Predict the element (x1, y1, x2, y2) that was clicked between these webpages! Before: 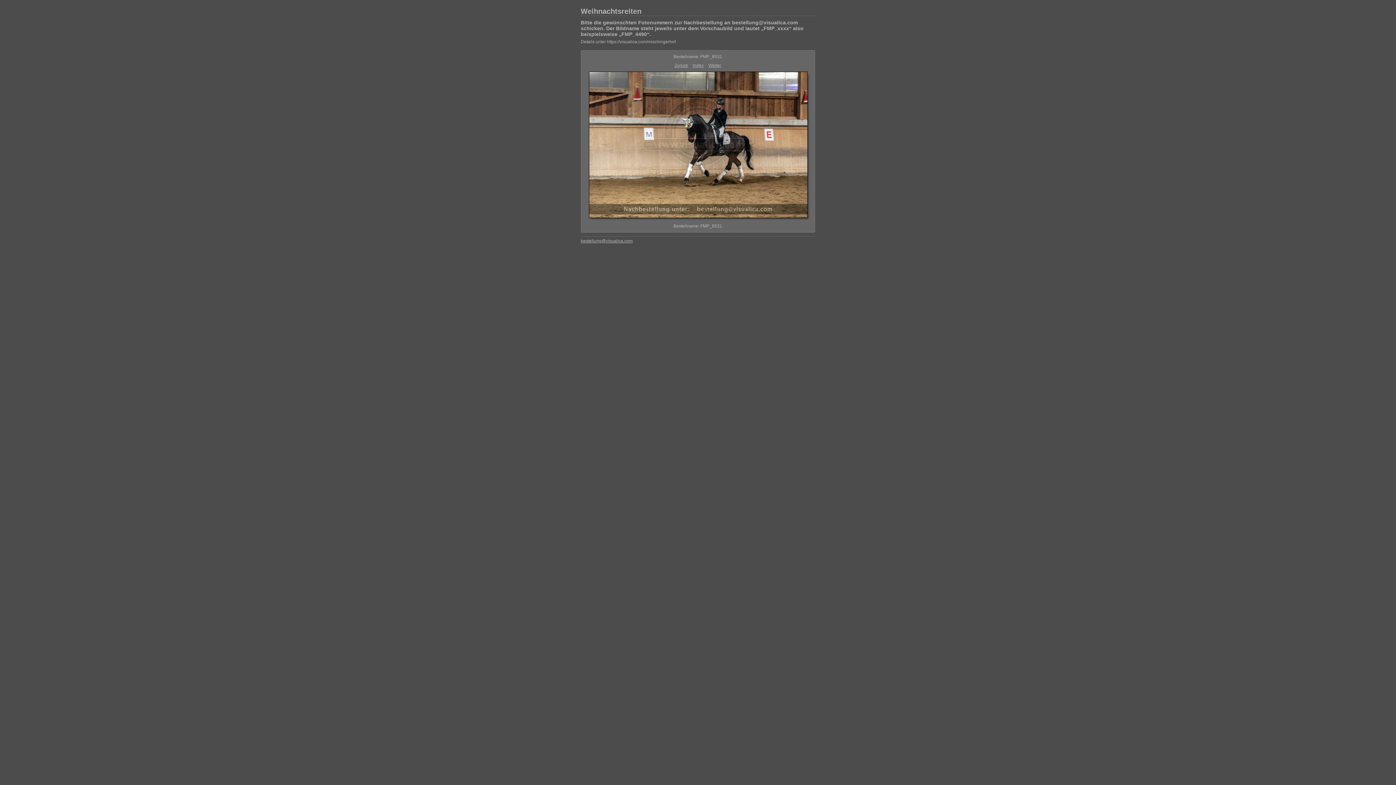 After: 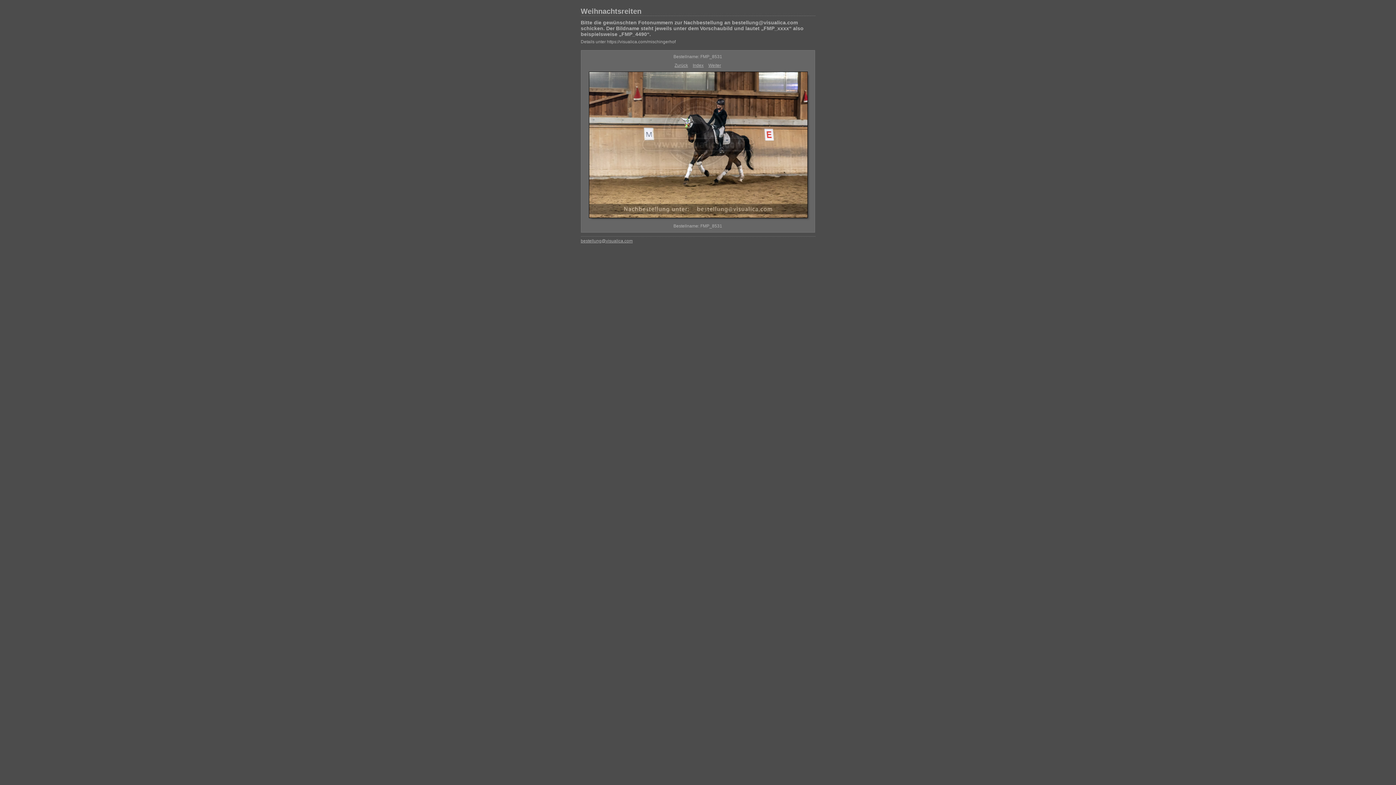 Action: label: bestellung@visualica.com bbox: (580, 238, 815, 243)